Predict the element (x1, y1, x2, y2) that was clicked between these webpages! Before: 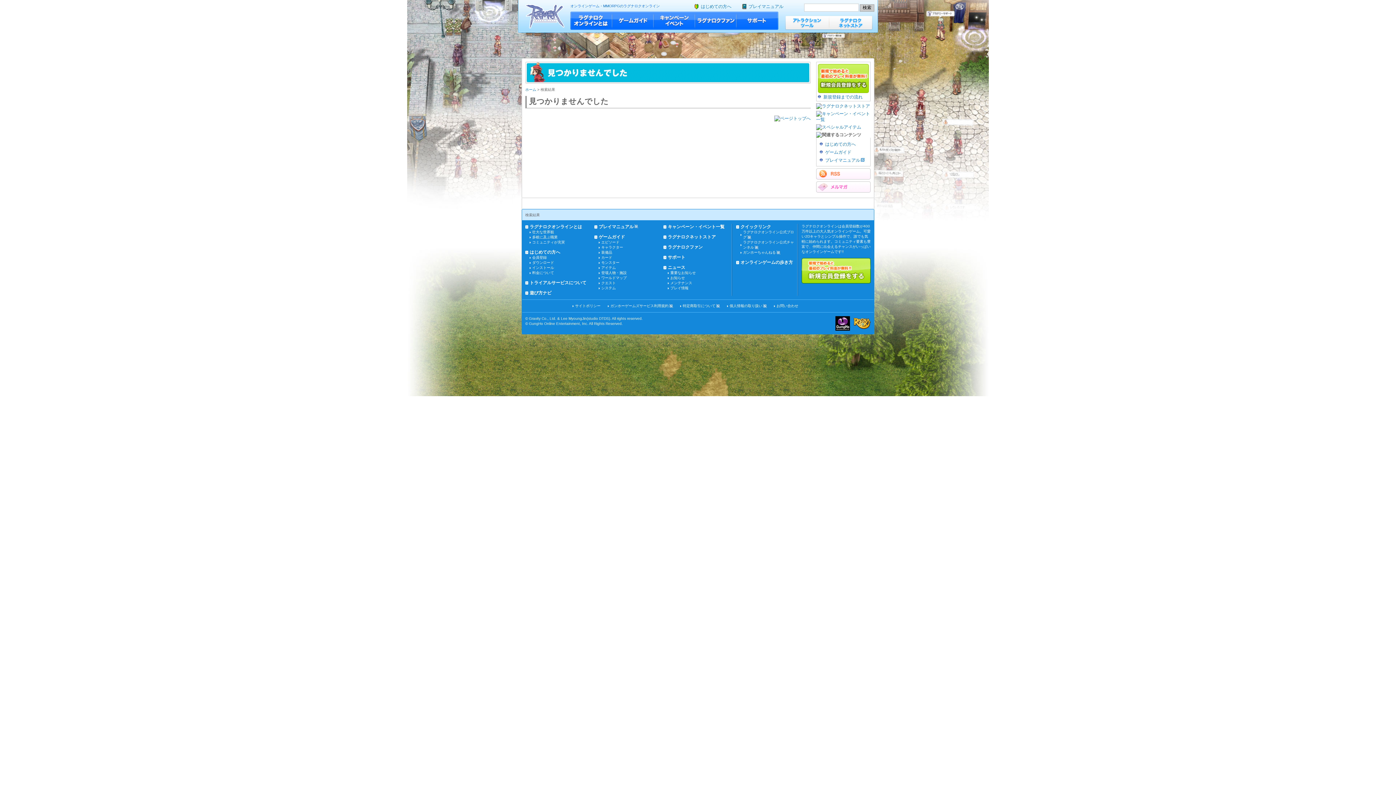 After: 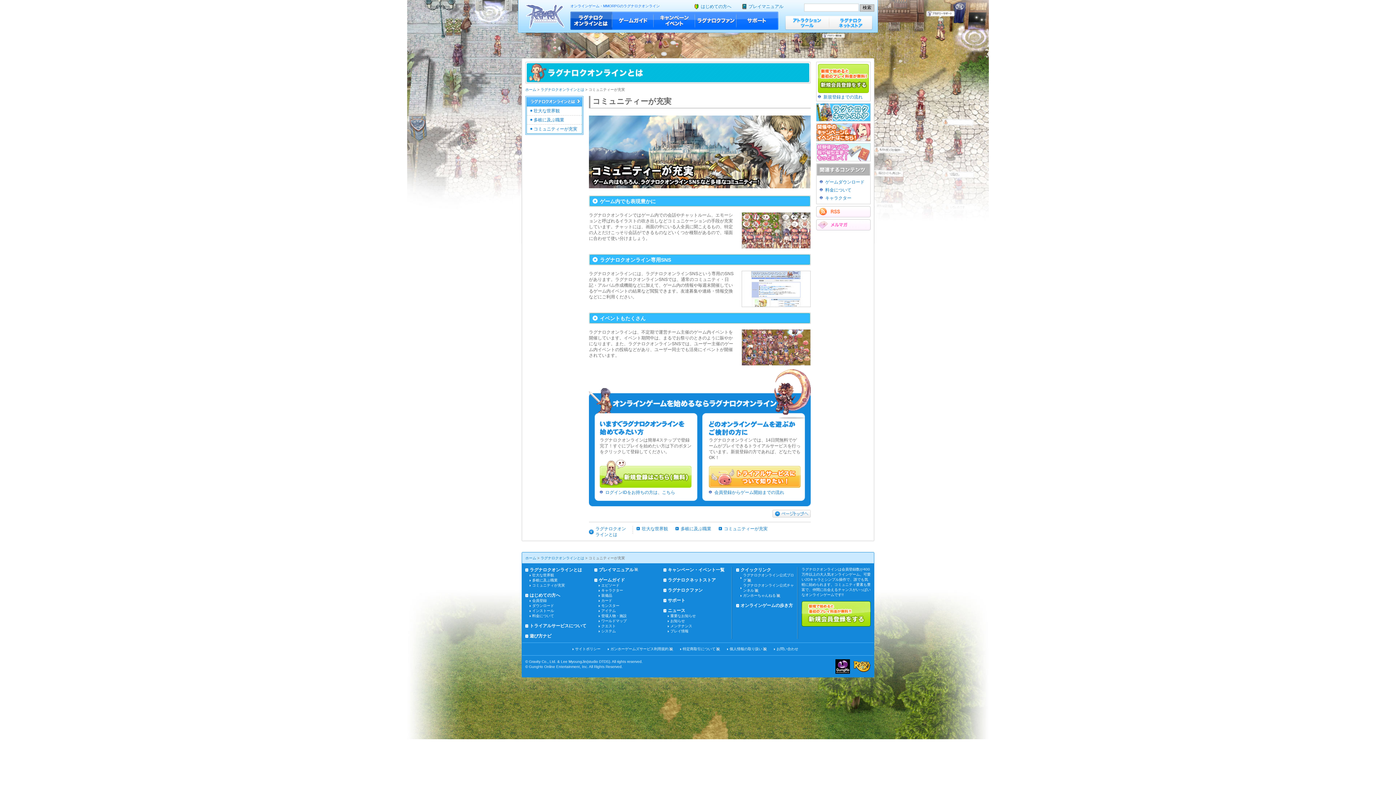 Action: label: コミュニティが充実 bbox: (532, 240, 565, 244)